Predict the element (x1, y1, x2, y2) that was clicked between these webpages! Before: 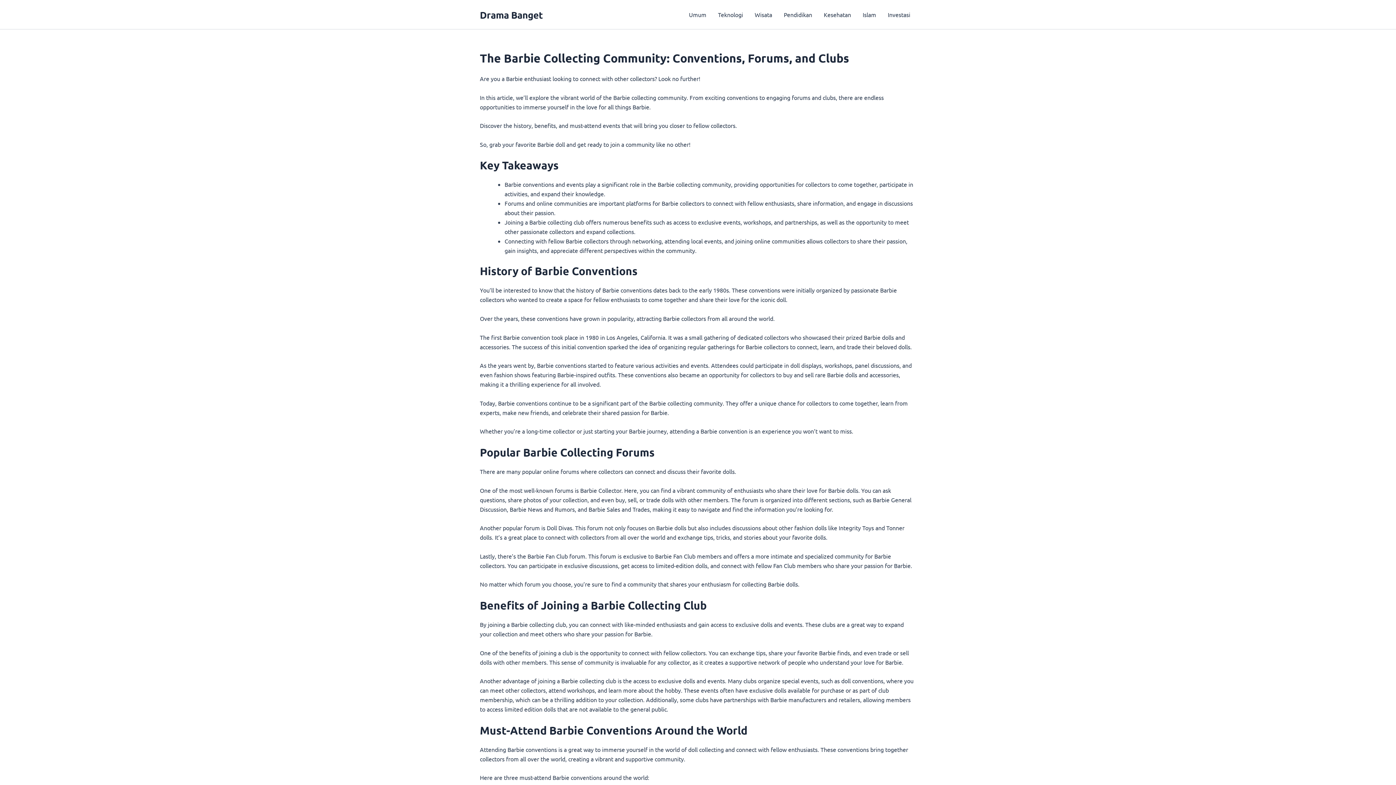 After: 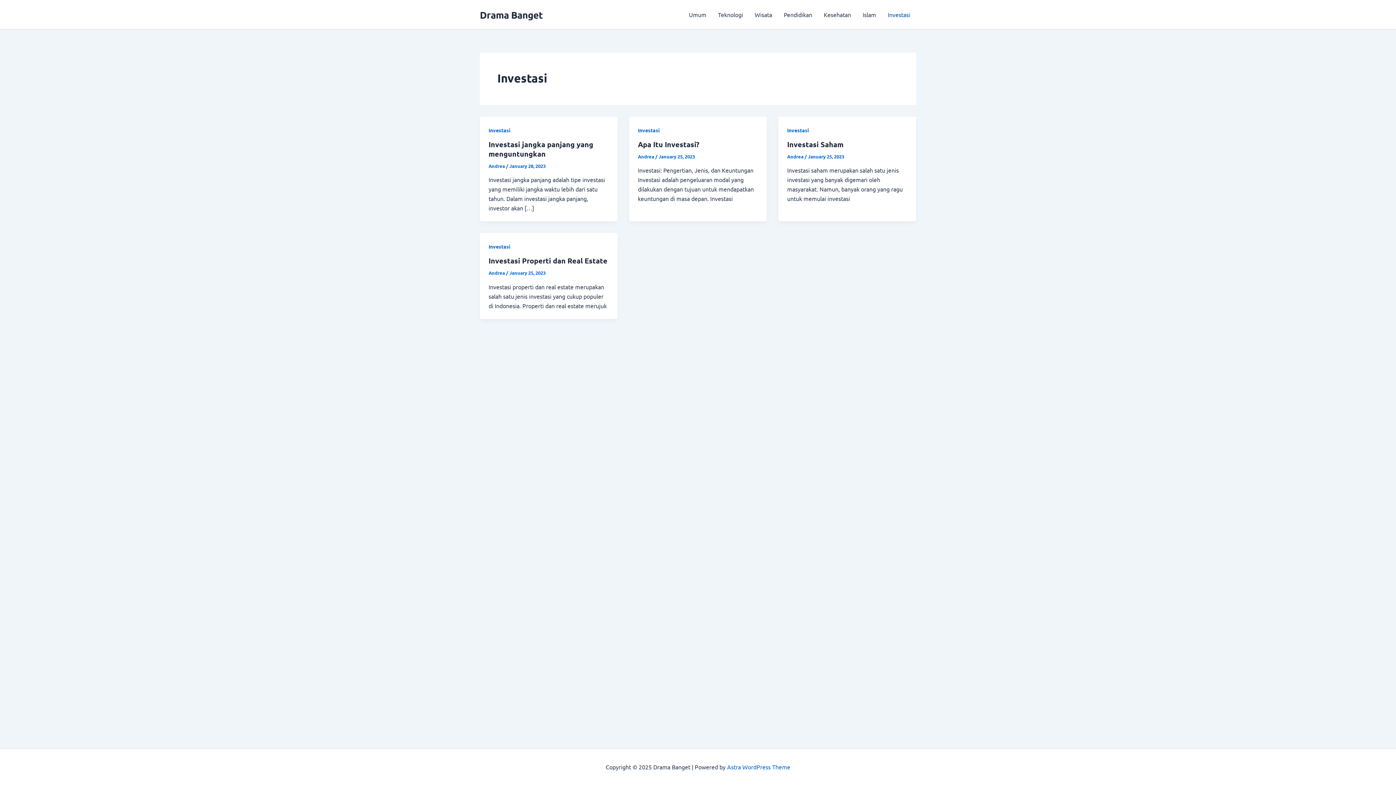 Action: bbox: (882, 0, 916, 29) label: Investasi